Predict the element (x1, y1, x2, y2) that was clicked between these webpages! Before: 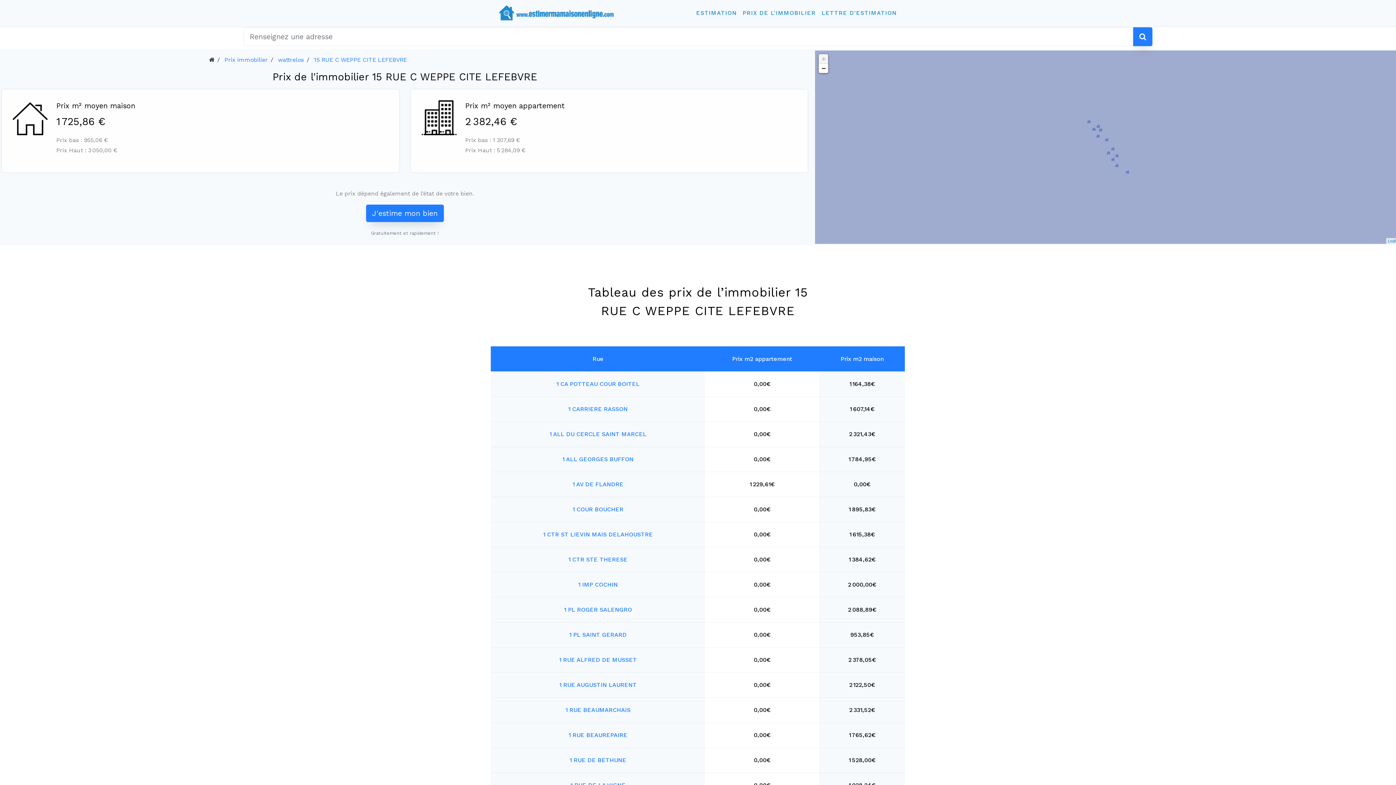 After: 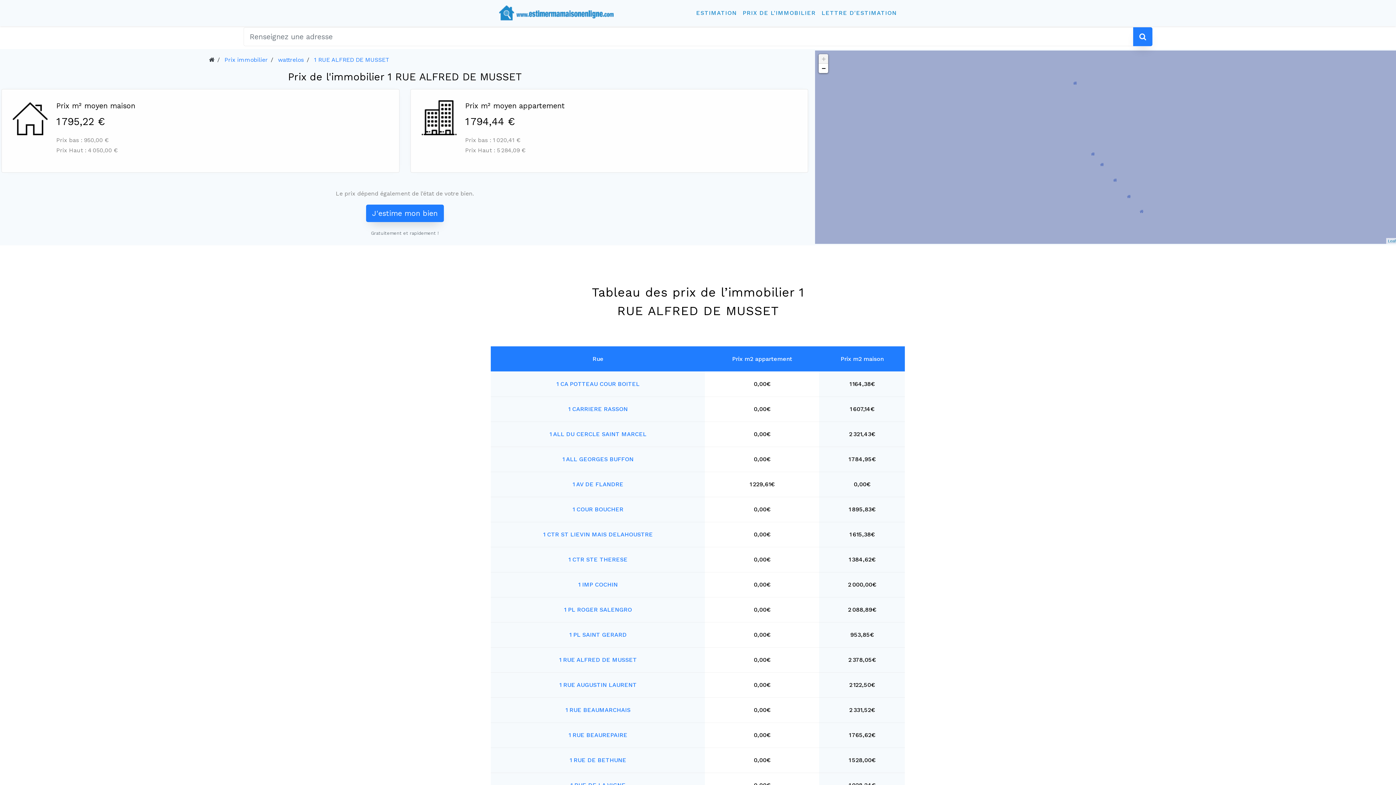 Action: bbox: (559, 656, 637, 663) label: 1 RUE ALFRED DE MUSSET